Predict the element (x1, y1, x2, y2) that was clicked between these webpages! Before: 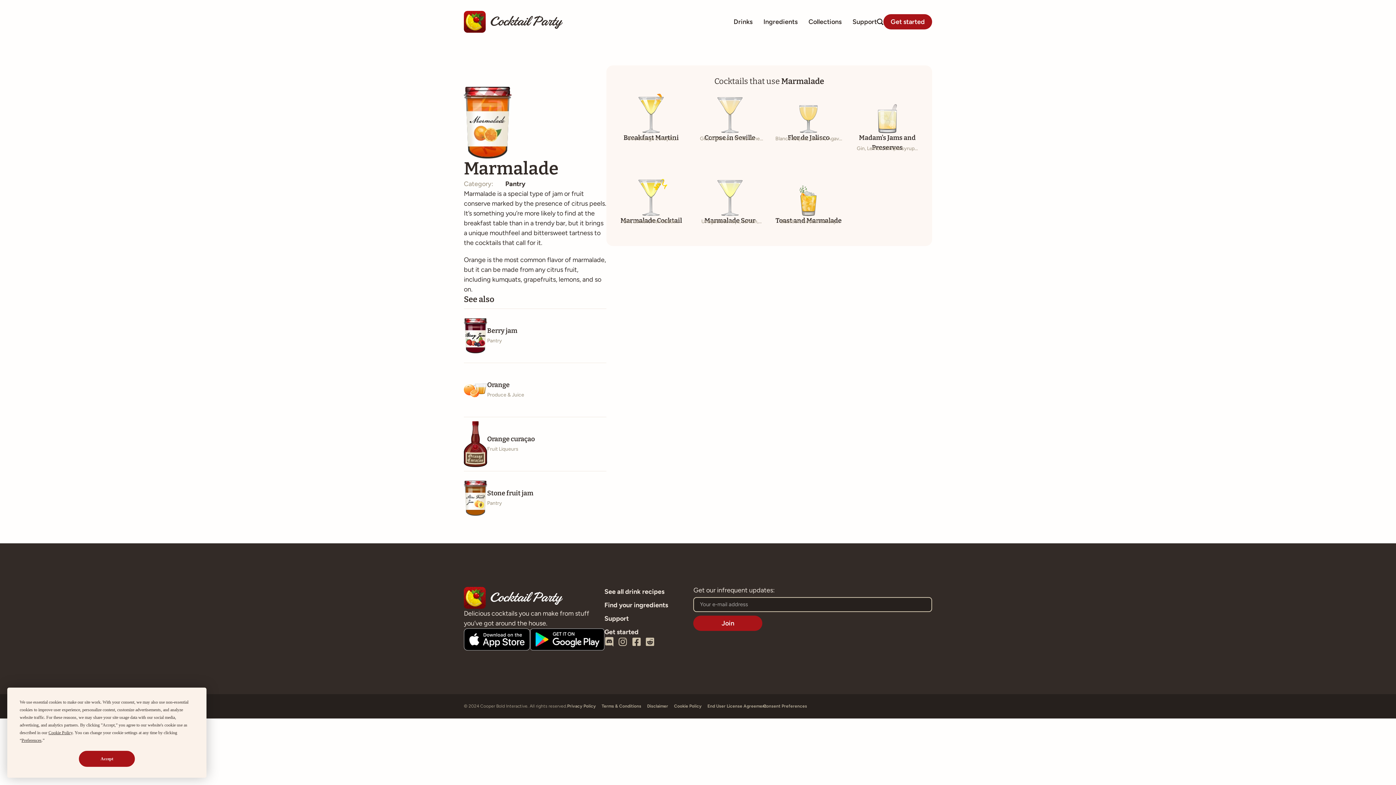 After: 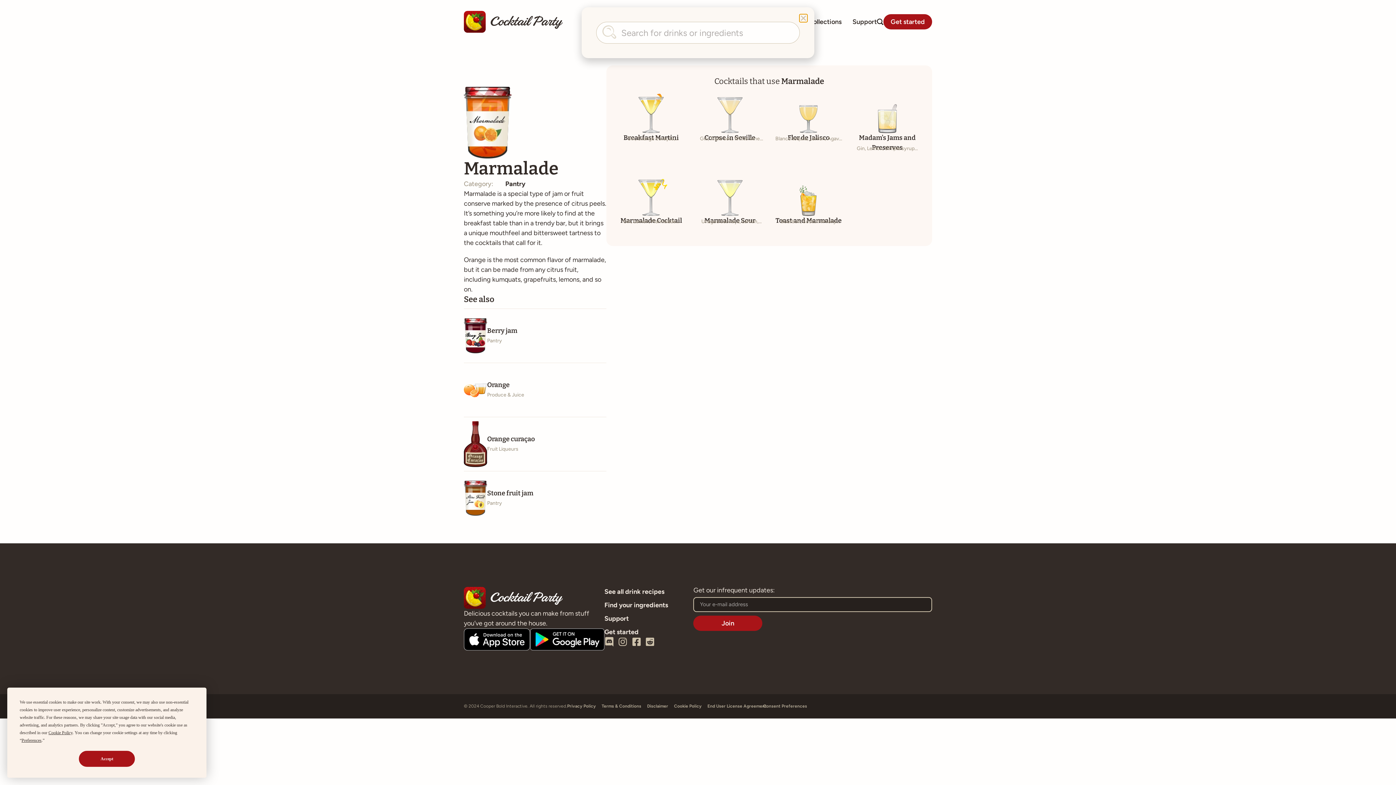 Action: bbox: (877, 18, 883, 24)